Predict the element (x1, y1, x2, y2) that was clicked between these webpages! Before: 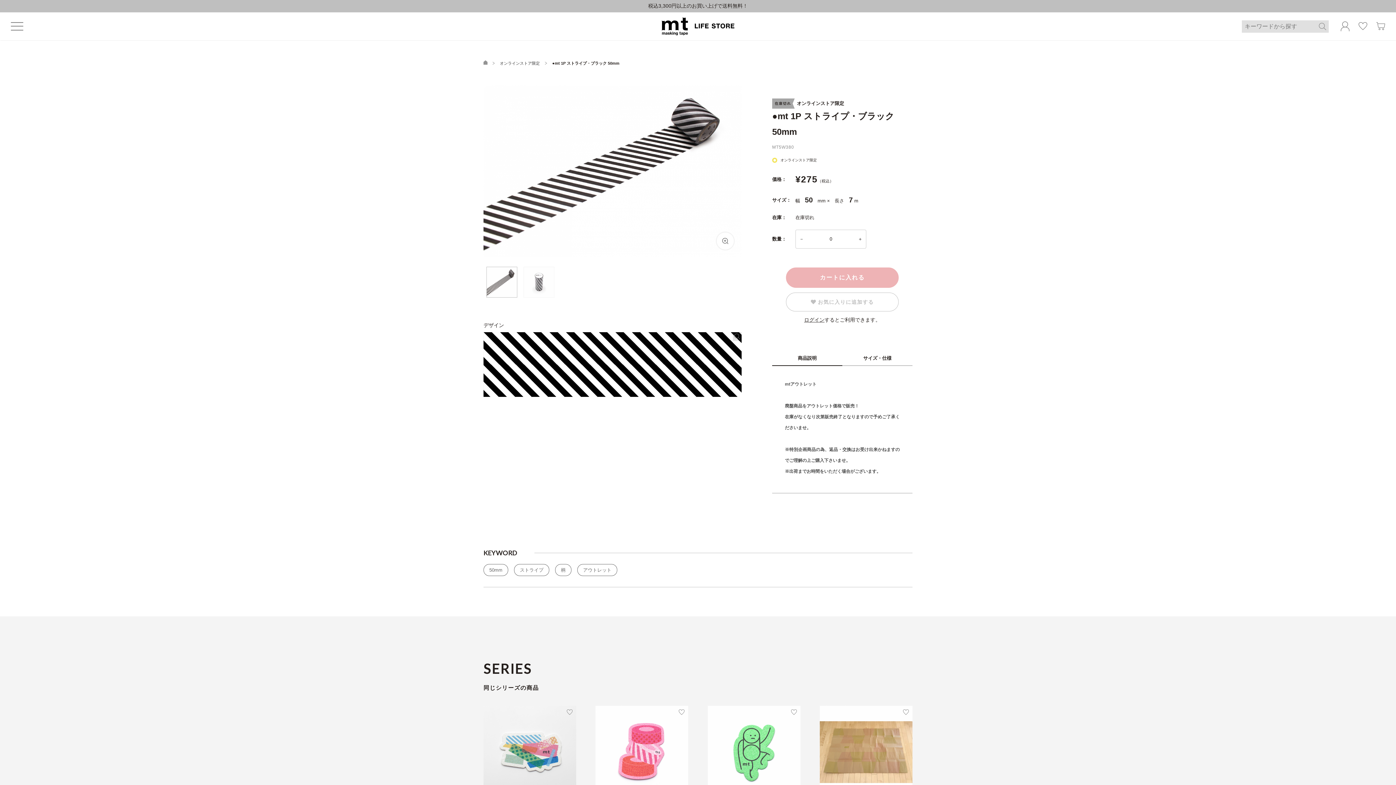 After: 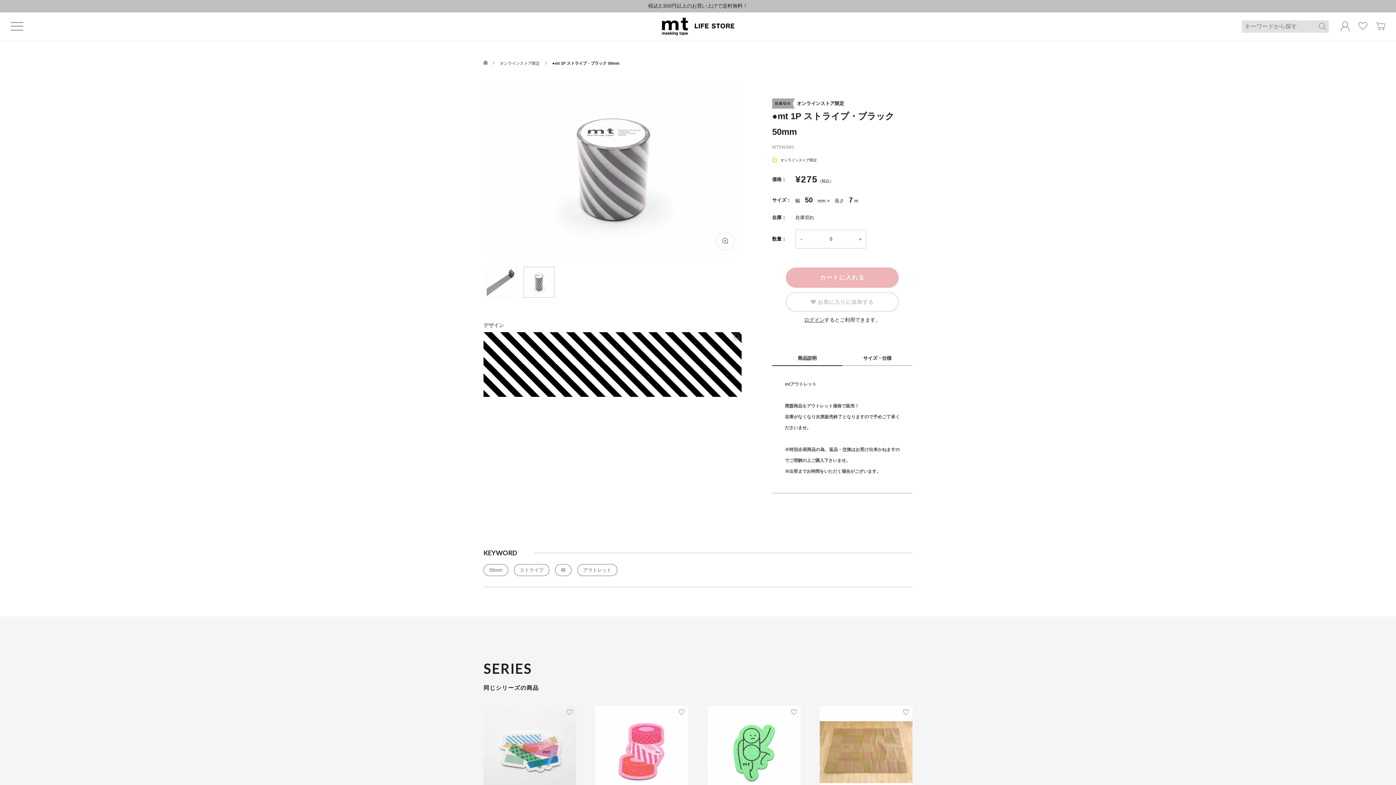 Action: bbox: (520, 266, 557, 297)